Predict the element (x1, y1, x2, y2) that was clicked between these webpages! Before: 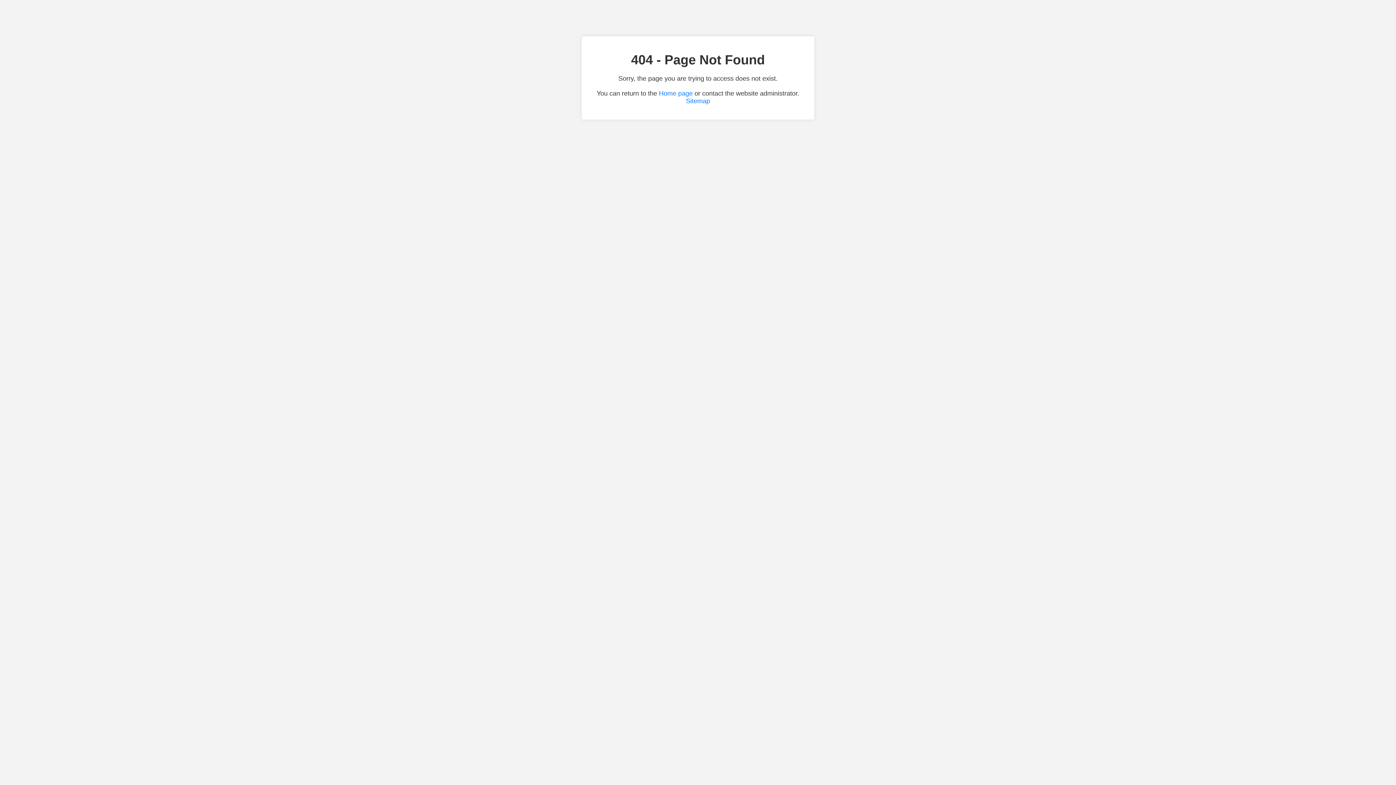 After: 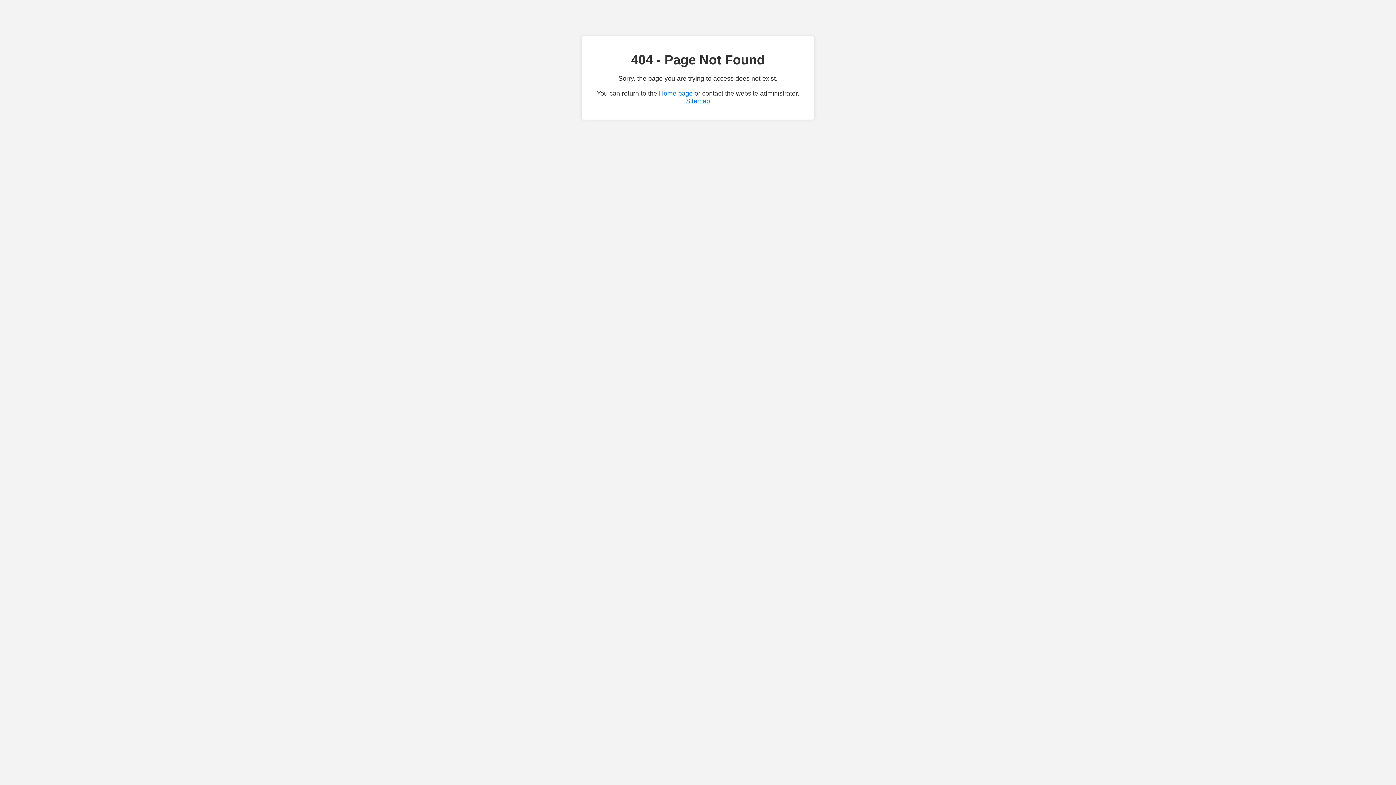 Action: label: Sitemap bbox: (686, 97, 710, 104)